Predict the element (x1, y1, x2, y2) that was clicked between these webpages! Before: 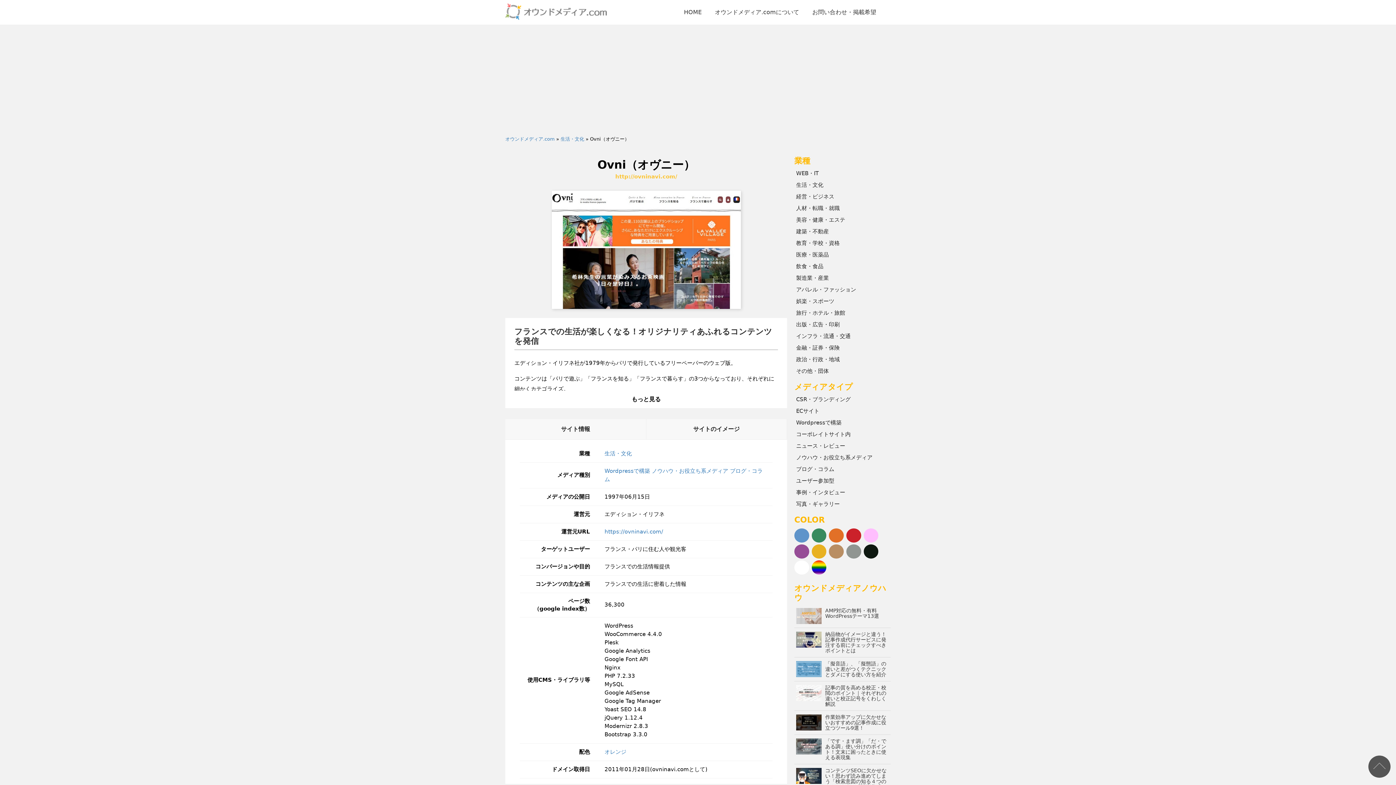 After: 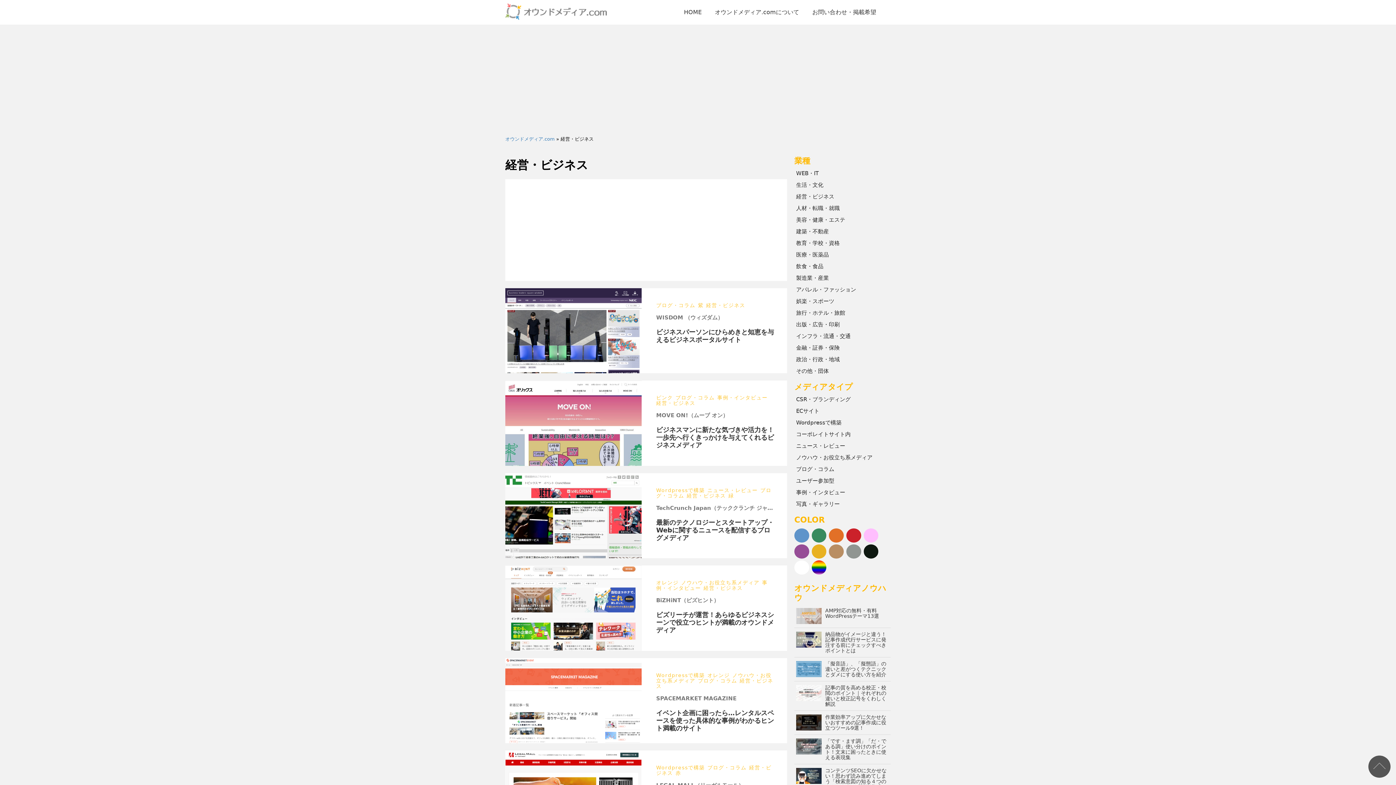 Action: label: 経営・ビジネス bbox: (794, 190, 890, 202)